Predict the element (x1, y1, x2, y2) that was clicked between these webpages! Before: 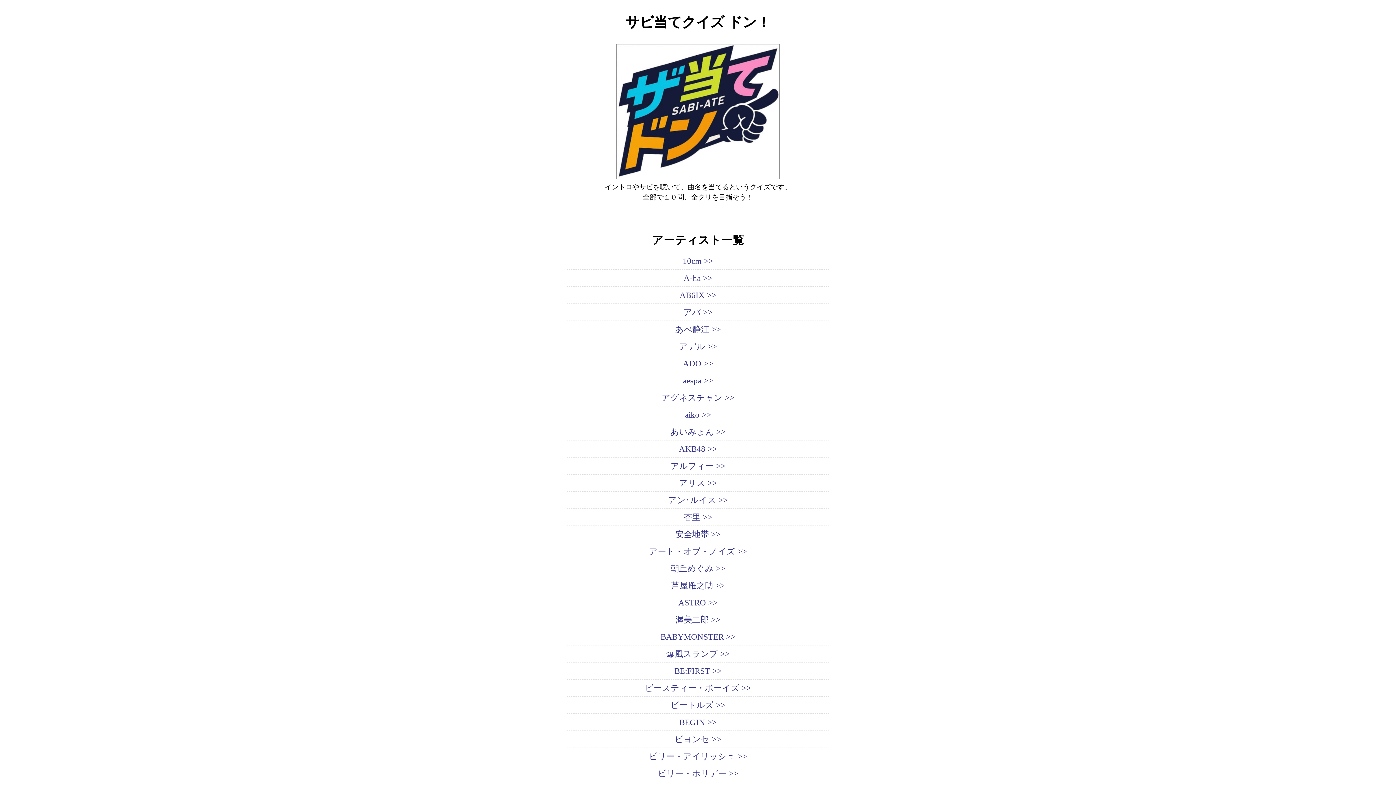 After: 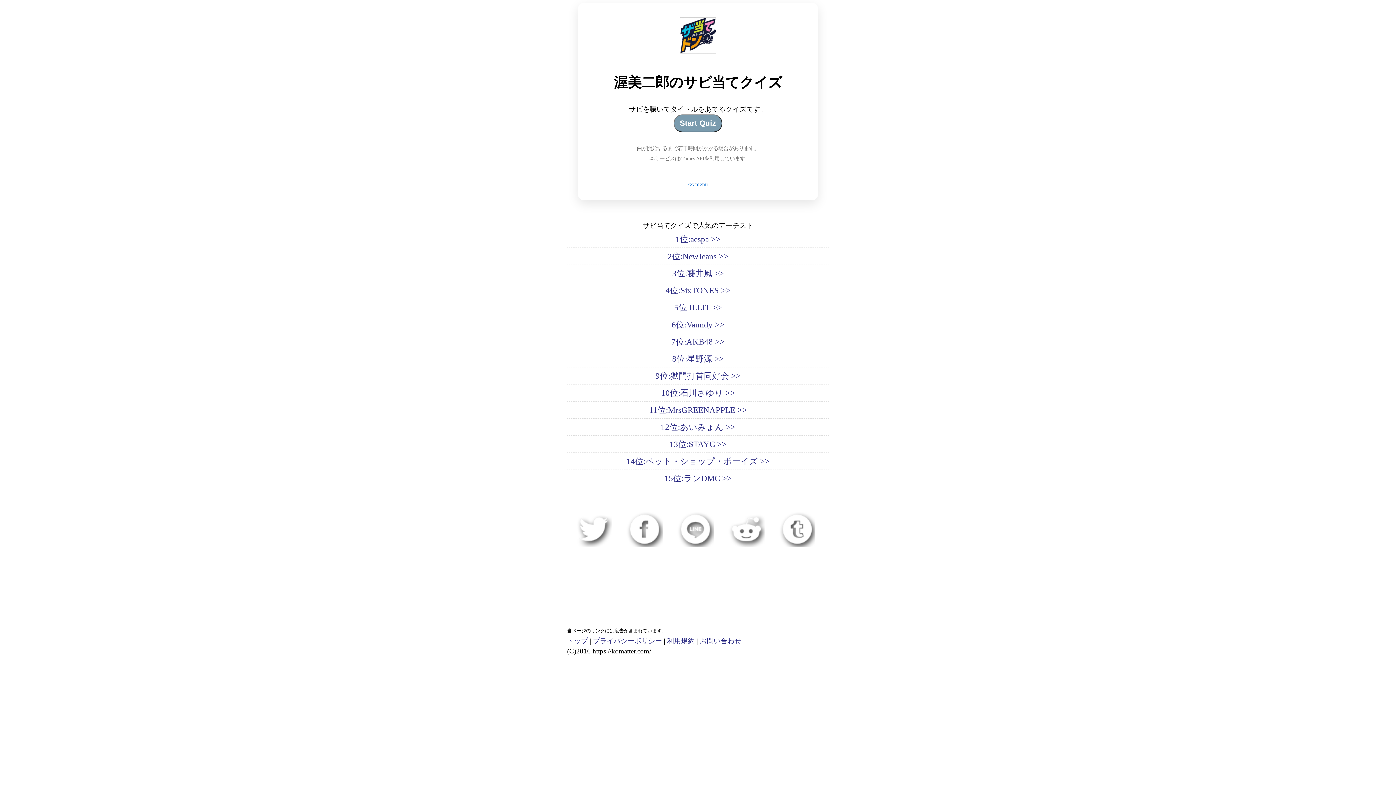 Action: bbox: (567, 614, 829, 624) label: 渥美二郎 >>